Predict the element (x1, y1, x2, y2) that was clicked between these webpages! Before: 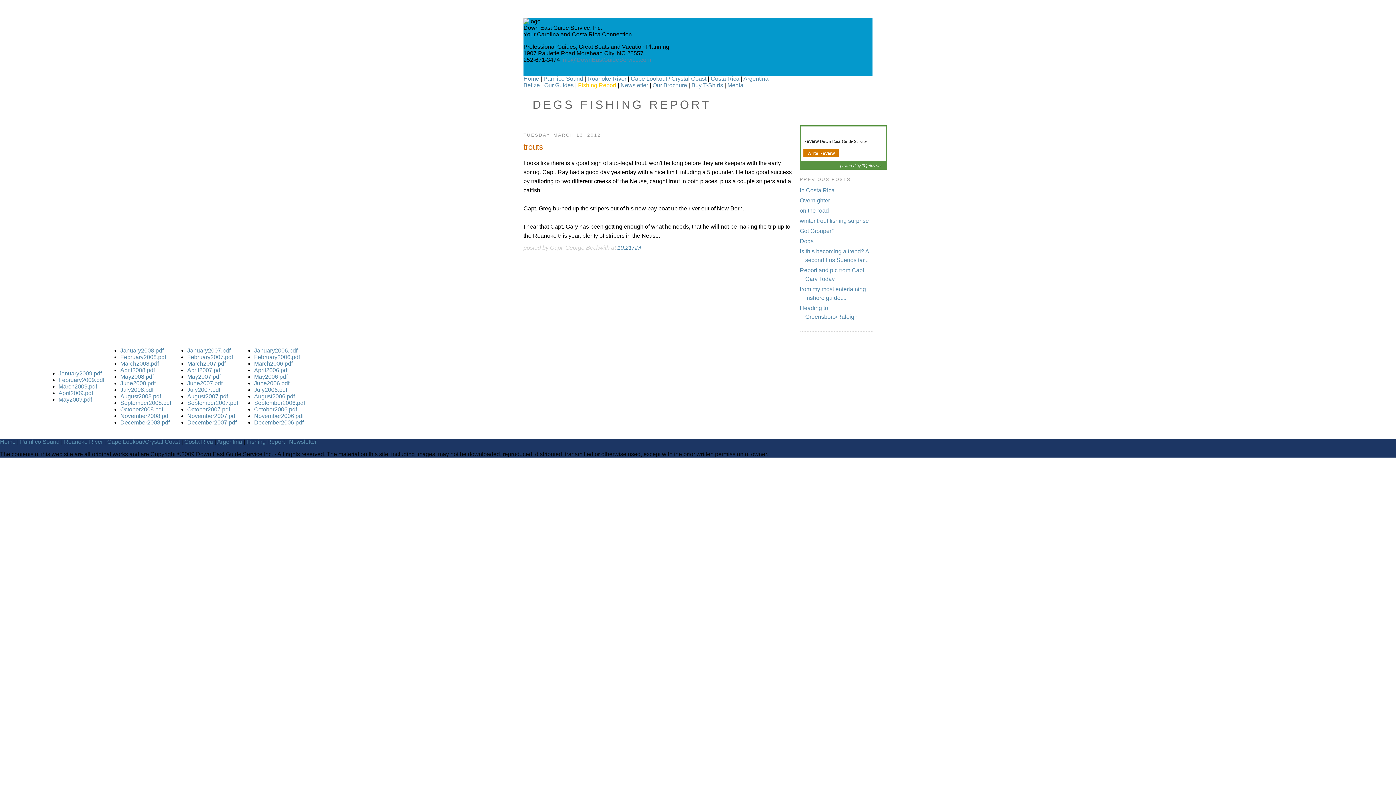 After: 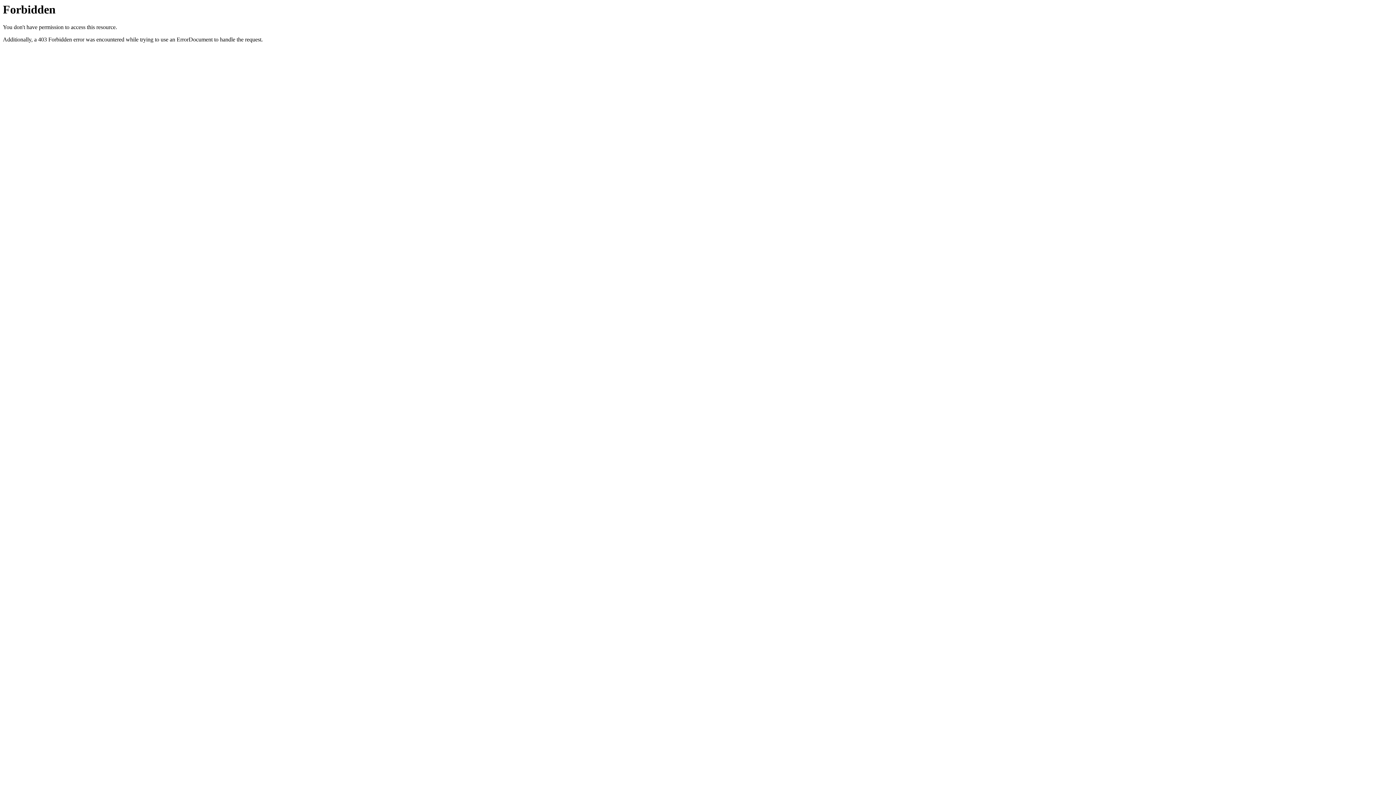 Action: bbox: (187, 373, 220, 380) label: May2007.pdf